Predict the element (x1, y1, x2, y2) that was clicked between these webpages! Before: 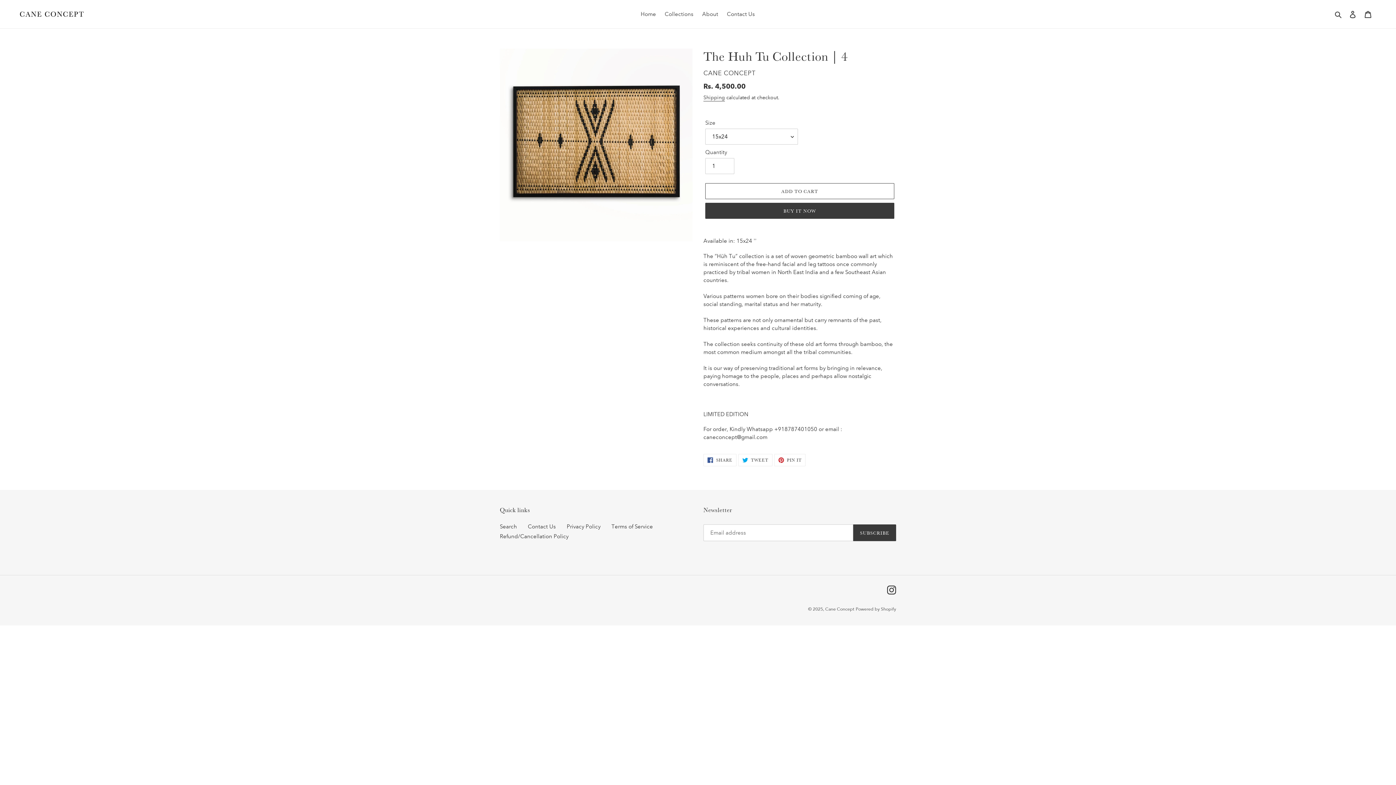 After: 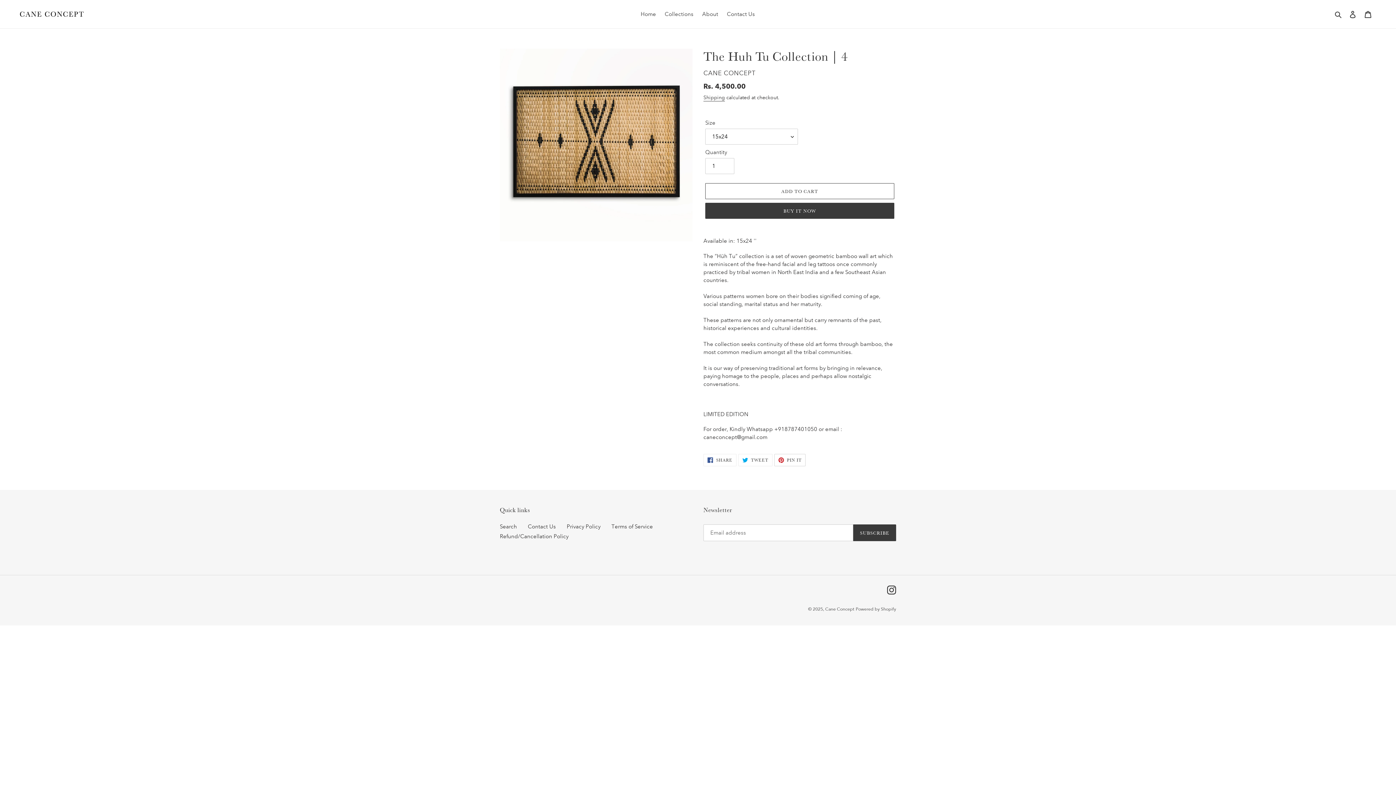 Action: label:  PIN IT
PIN ON PINTEREST bbox: (774, 454, 805, 466)